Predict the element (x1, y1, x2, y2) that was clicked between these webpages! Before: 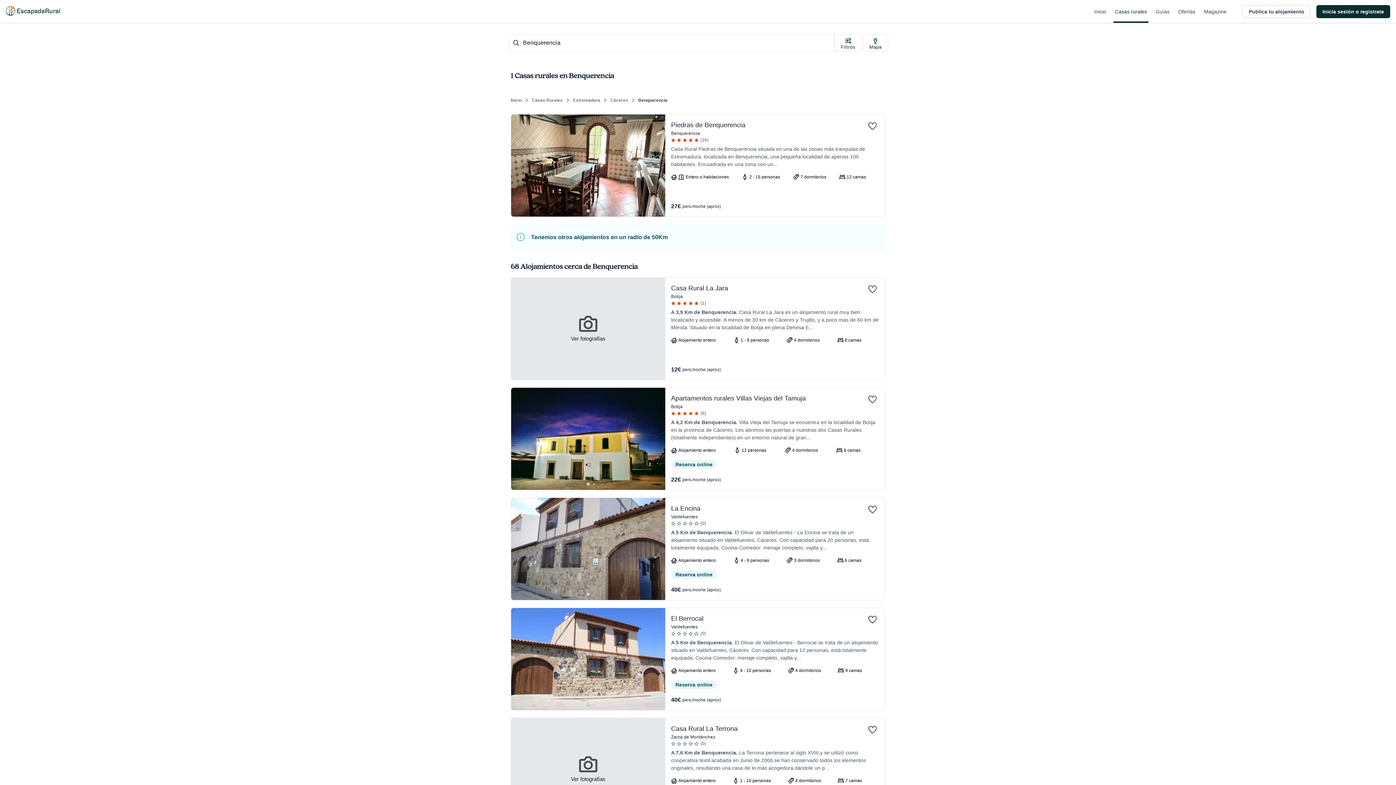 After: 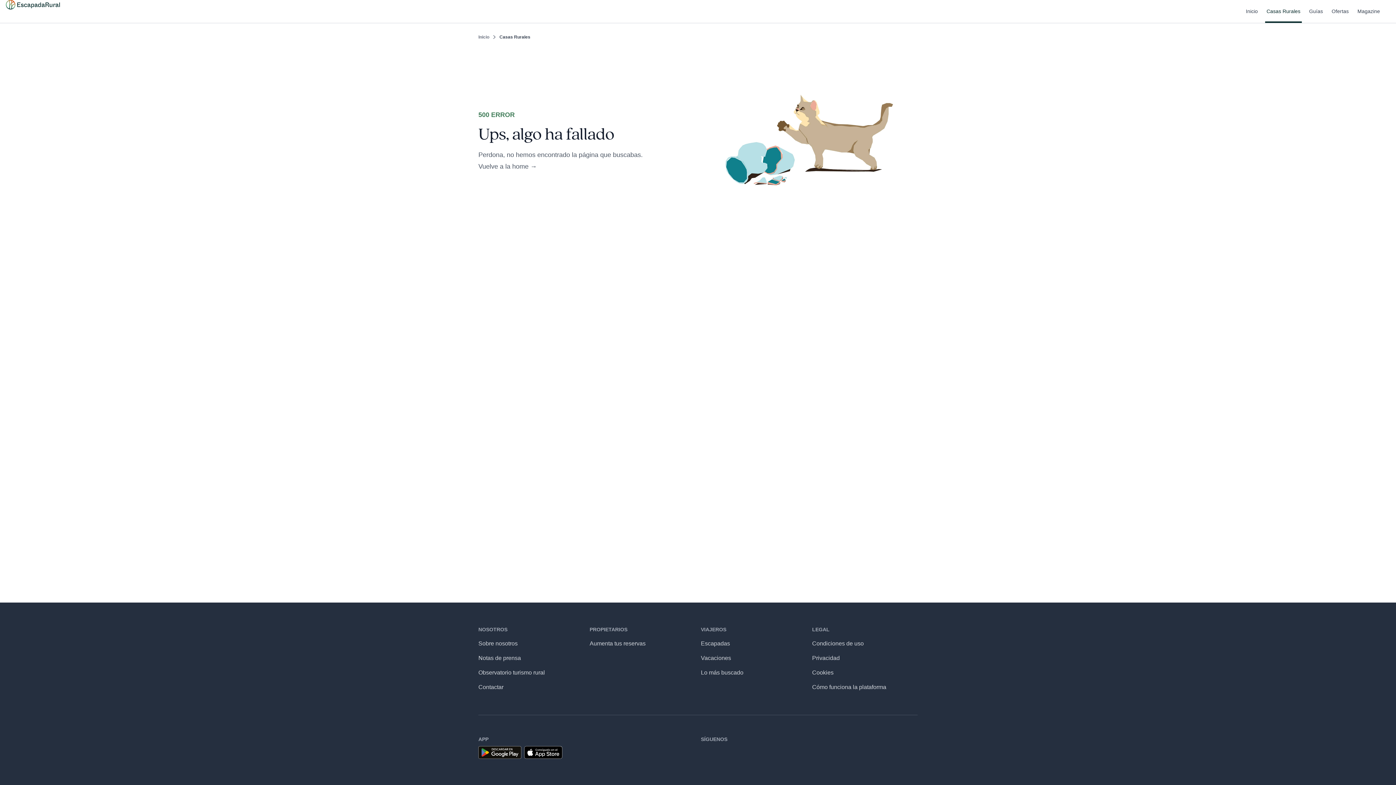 Action: bbox: (1113, 0, 1148, 22) label: Casas rurales